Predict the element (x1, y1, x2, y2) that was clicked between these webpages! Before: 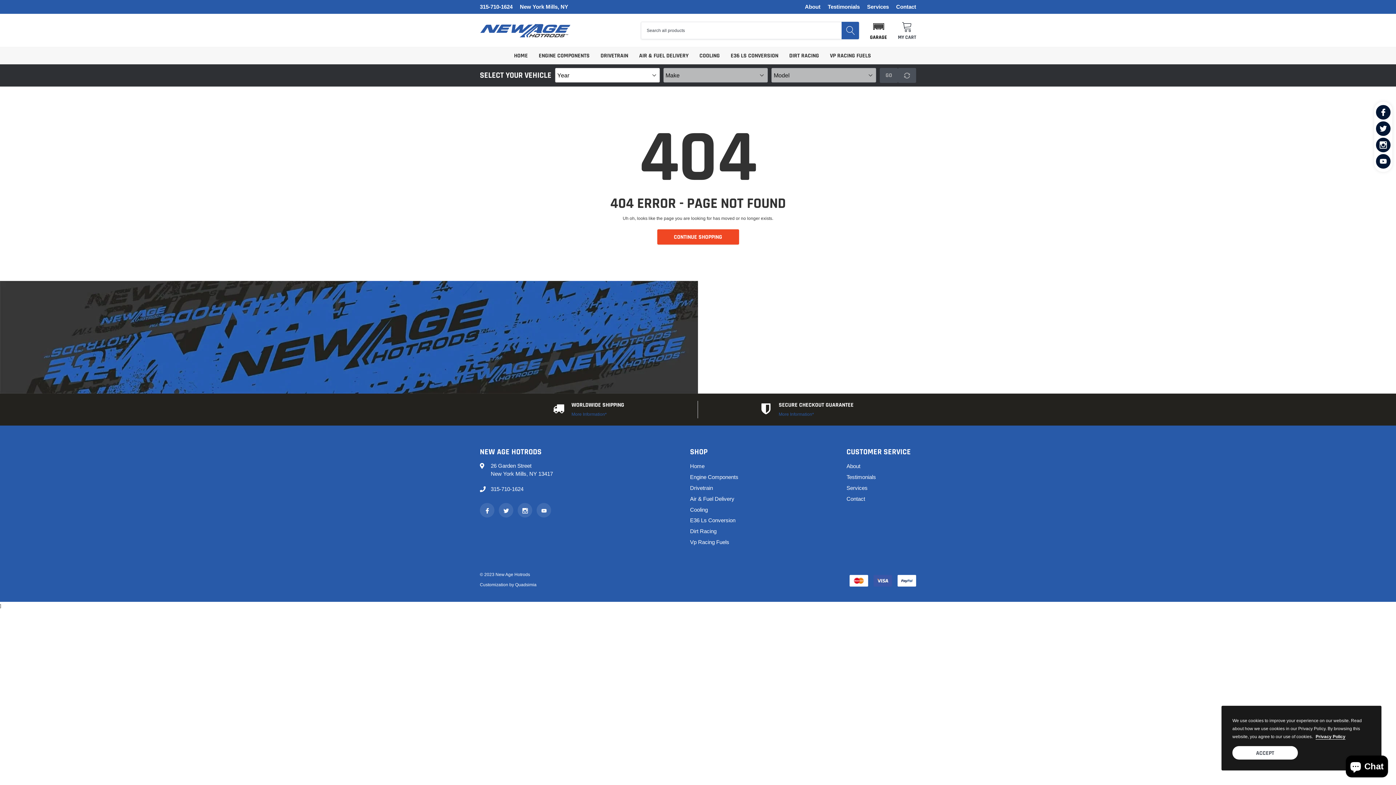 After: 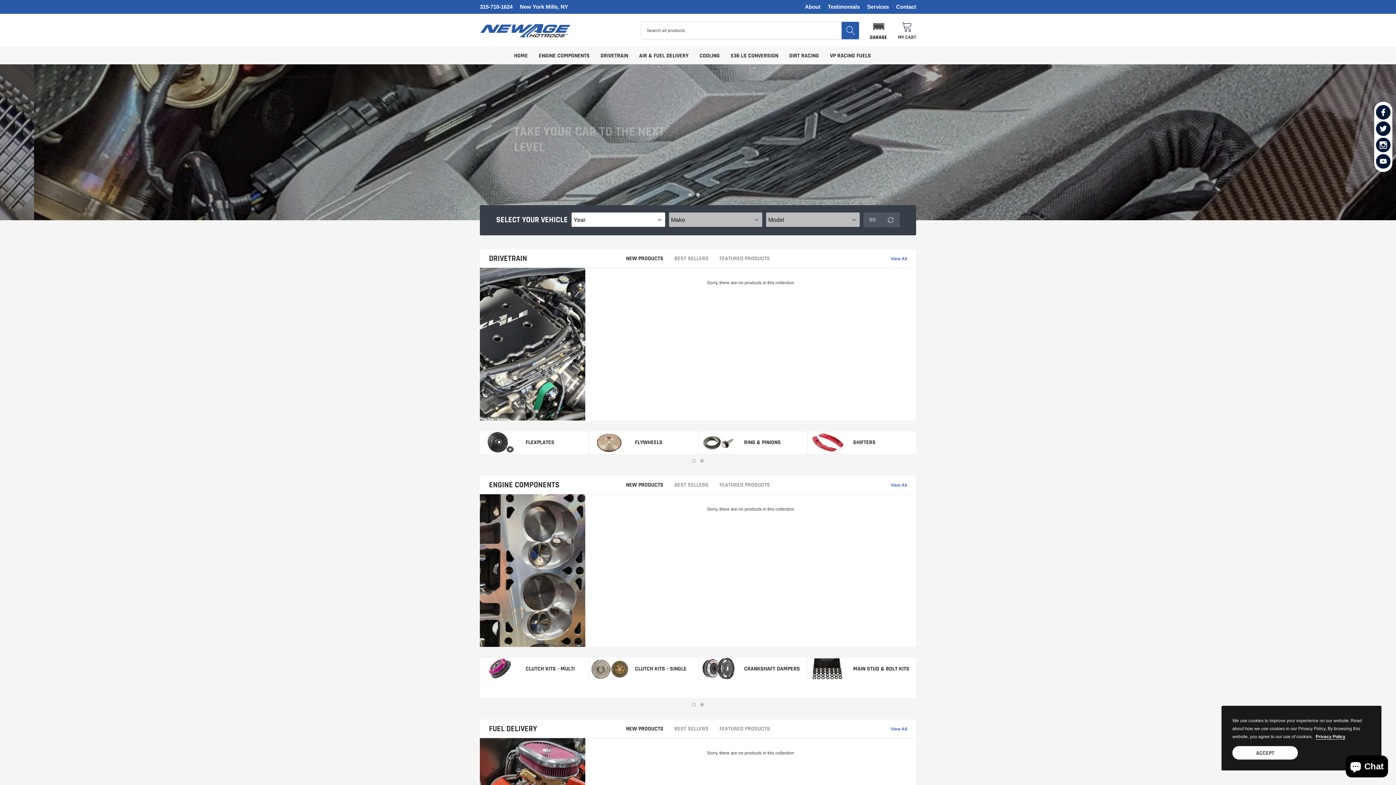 Action: bbox: (480, 23, 570, 37) label: logo